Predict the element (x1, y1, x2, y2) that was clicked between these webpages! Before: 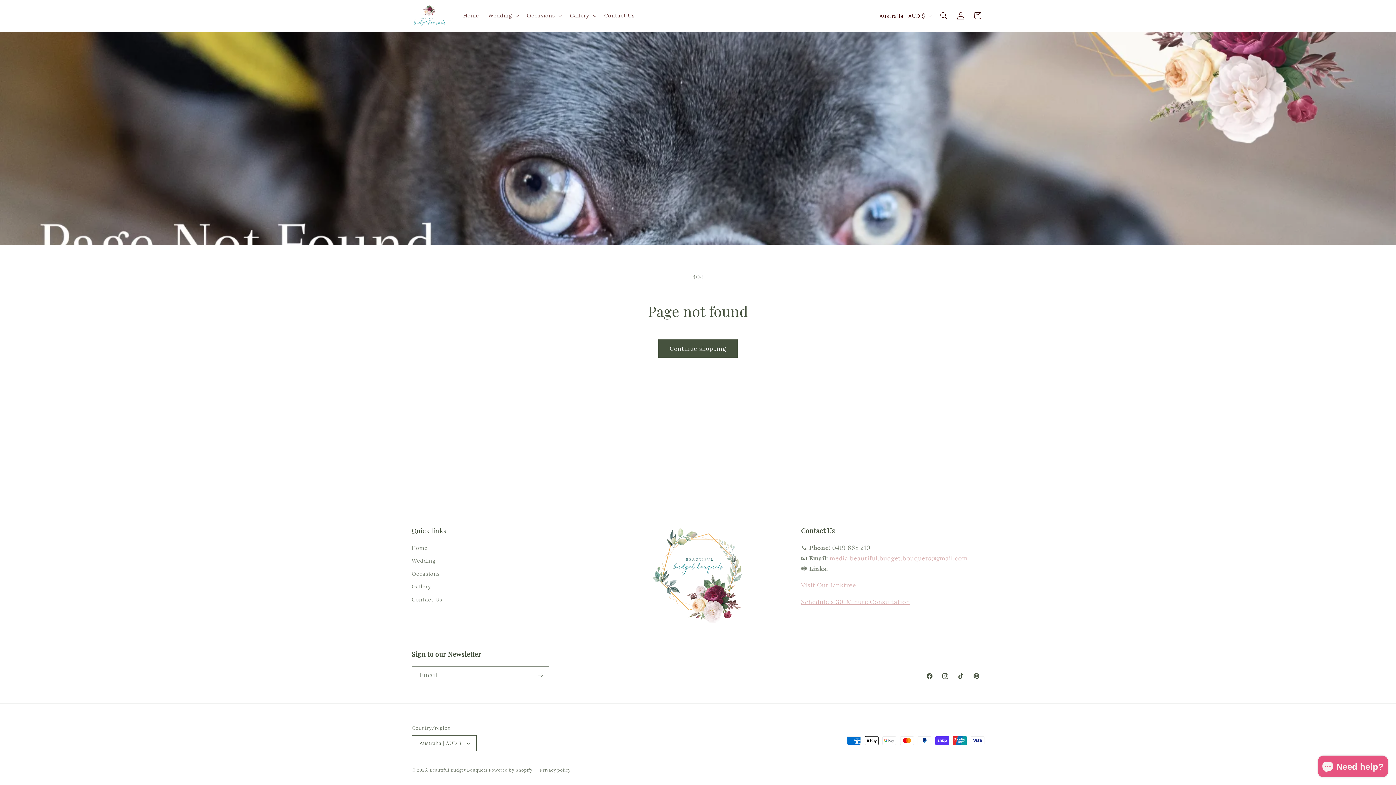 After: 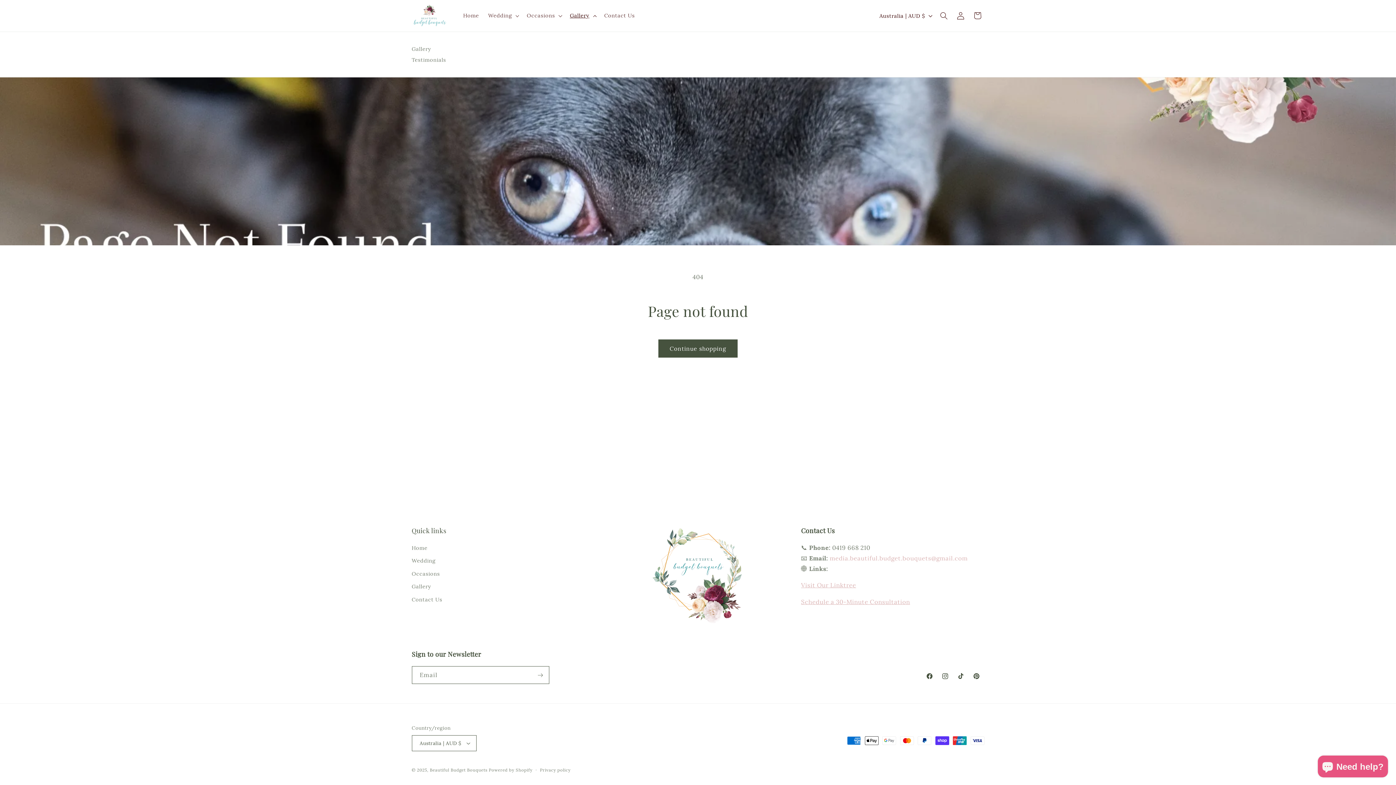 Action: label: Gallery bbox: (565, 7, 599, 23)